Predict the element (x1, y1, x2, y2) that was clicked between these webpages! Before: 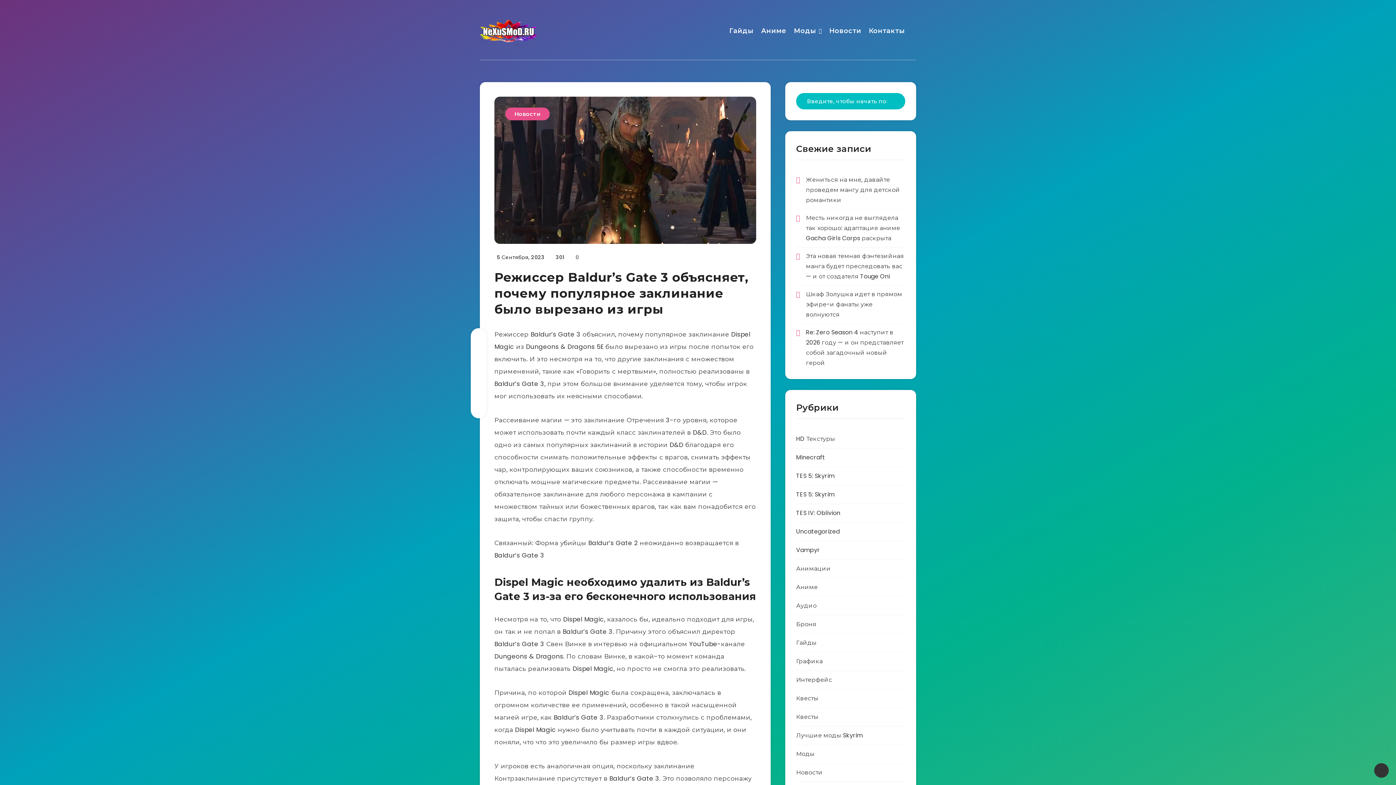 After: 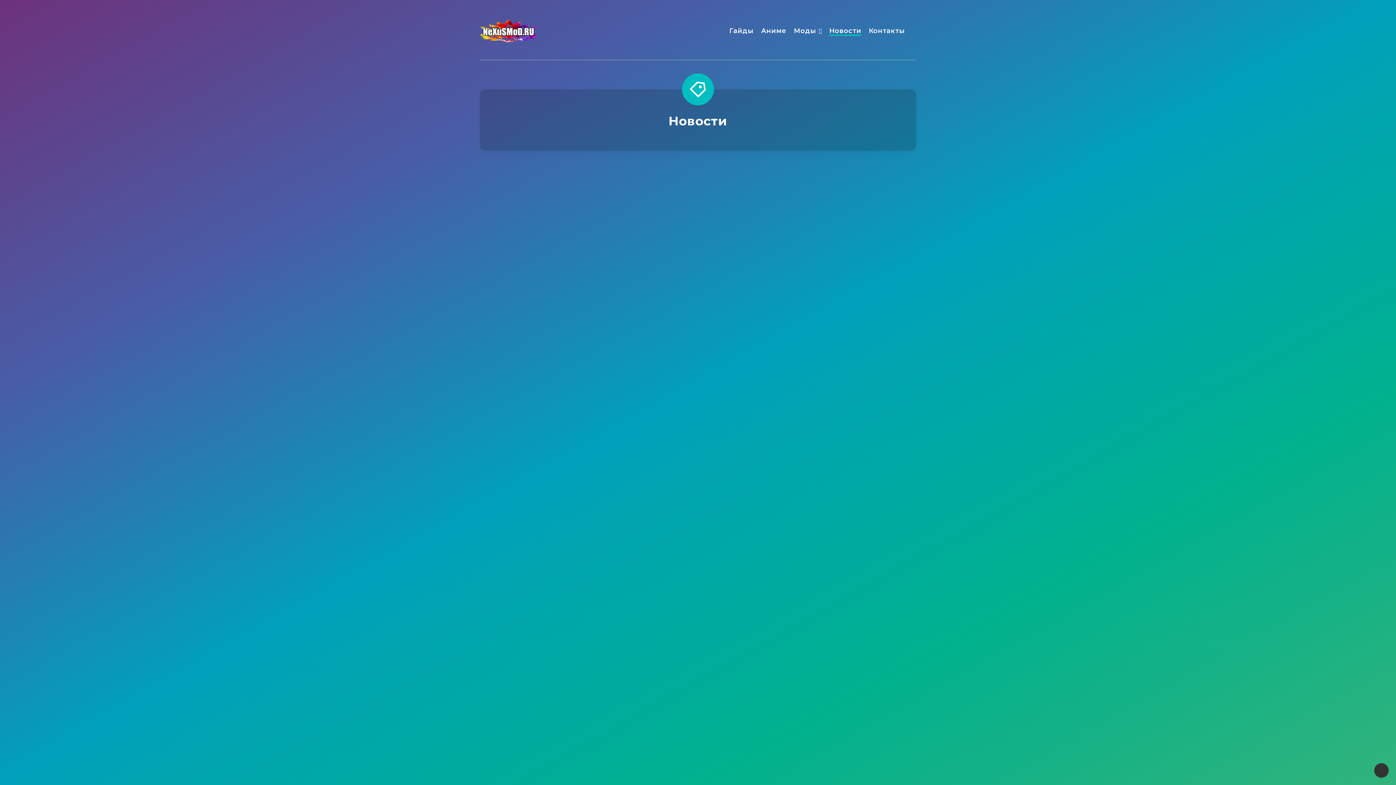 Action: bbox: (796, 767, 822, 778) label: Новости